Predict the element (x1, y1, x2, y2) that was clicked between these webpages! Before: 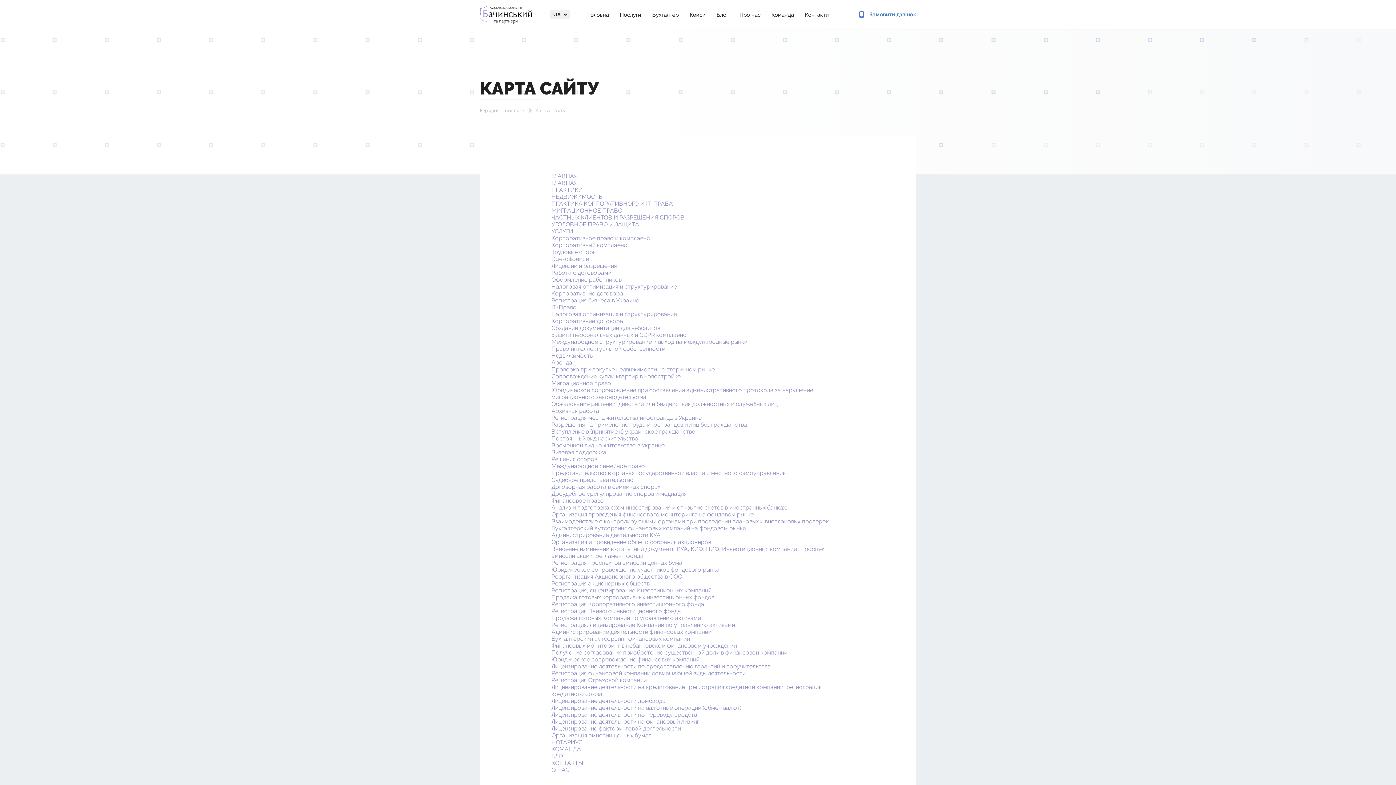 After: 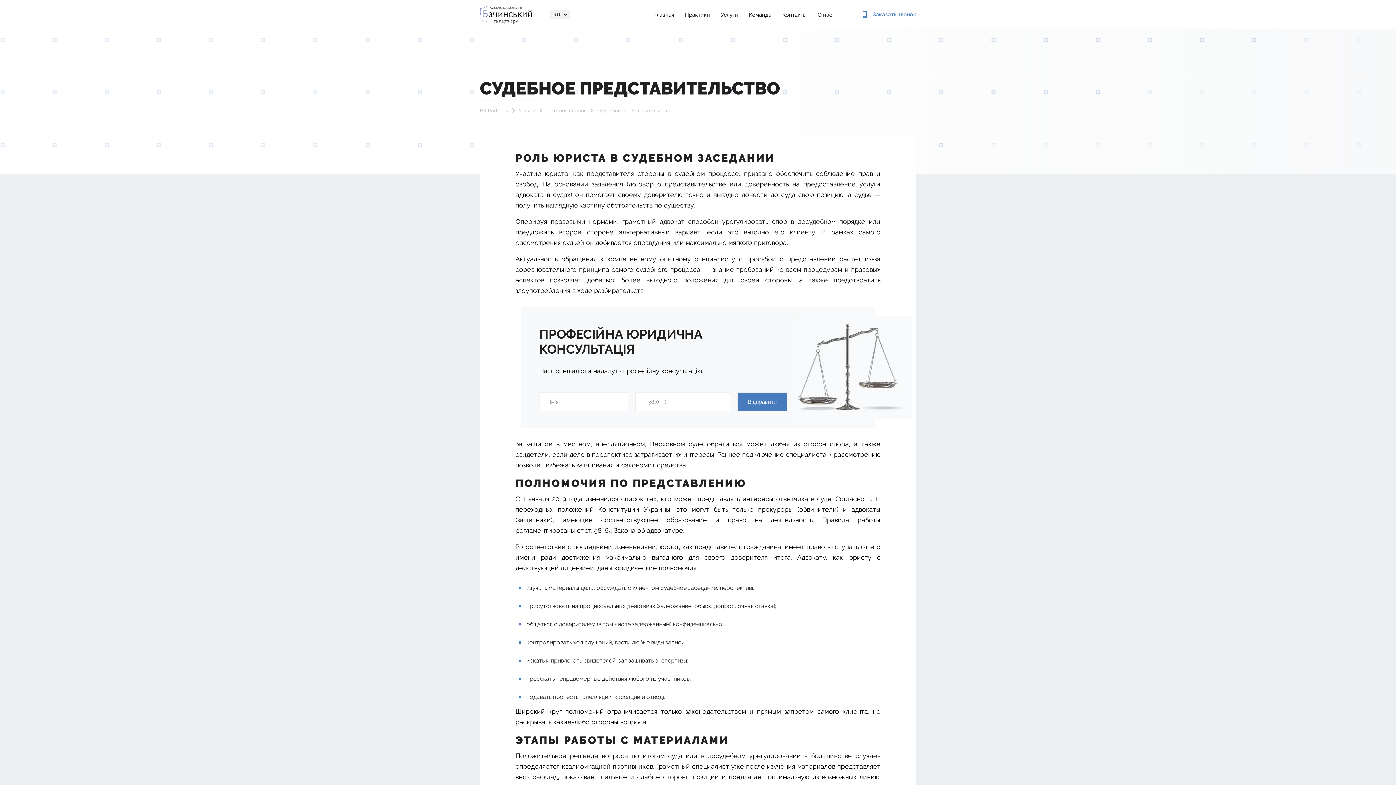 Action: label: Cудебное представительство bbox: (551, 476, 633, 483)